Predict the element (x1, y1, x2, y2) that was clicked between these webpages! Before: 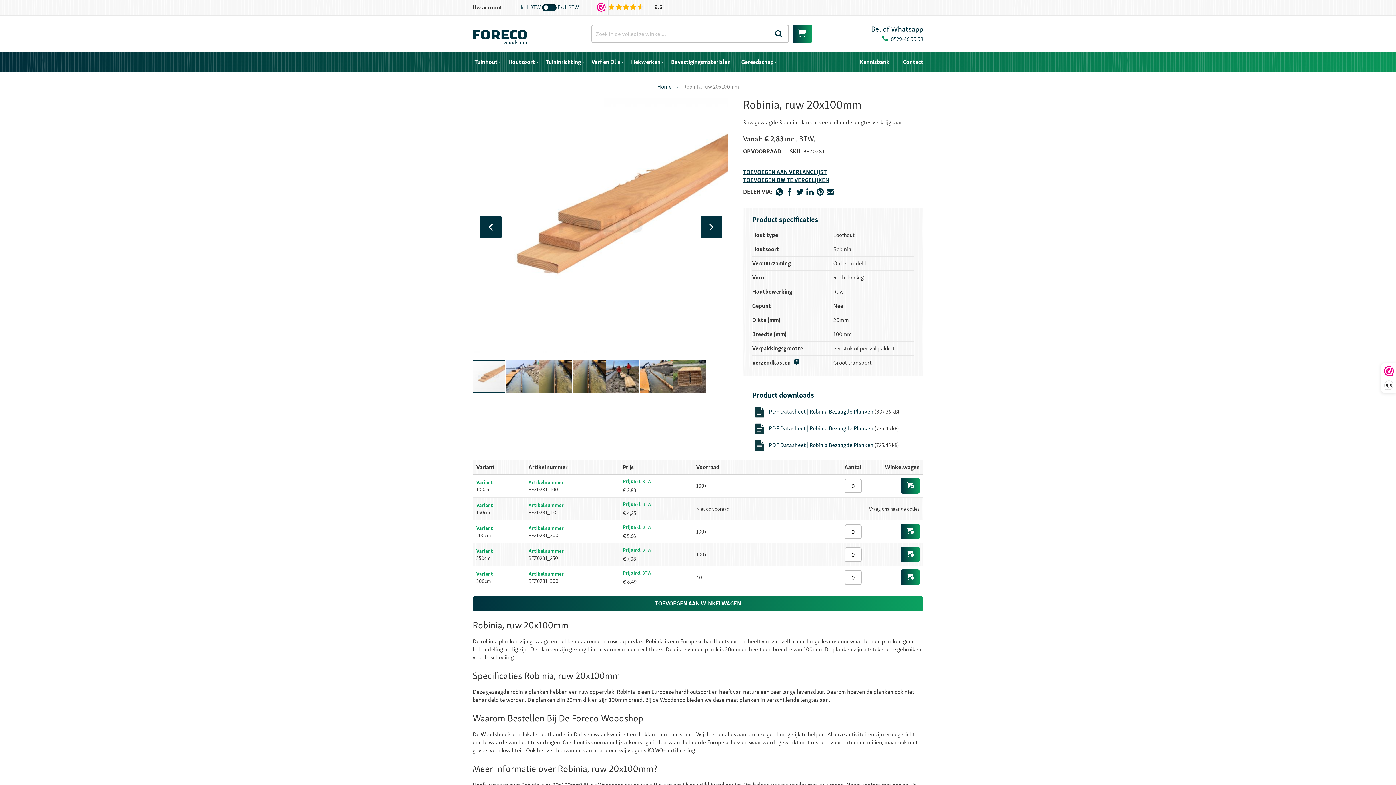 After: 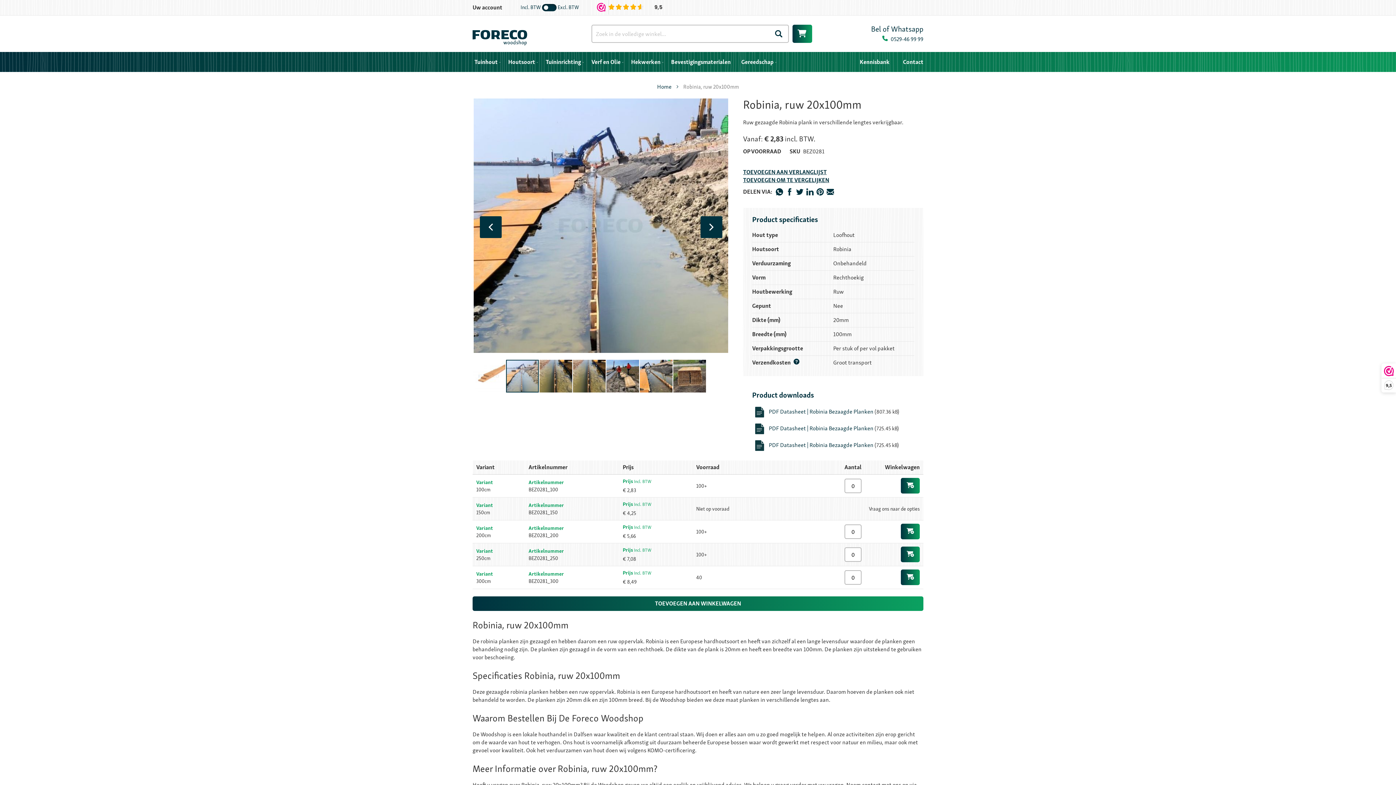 Action: bbox: (506, 359, 539, 393) label: Robinia beschoeiing 2.jpg